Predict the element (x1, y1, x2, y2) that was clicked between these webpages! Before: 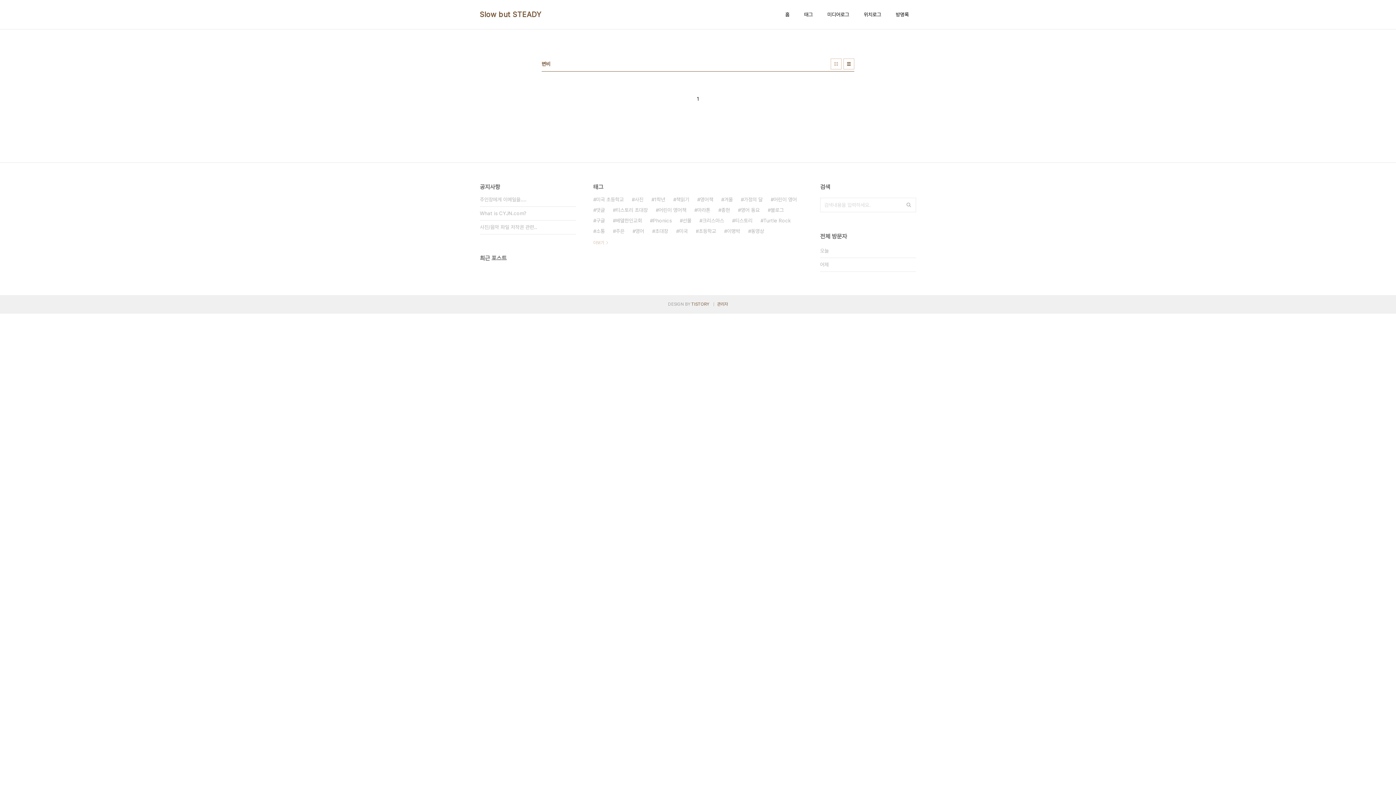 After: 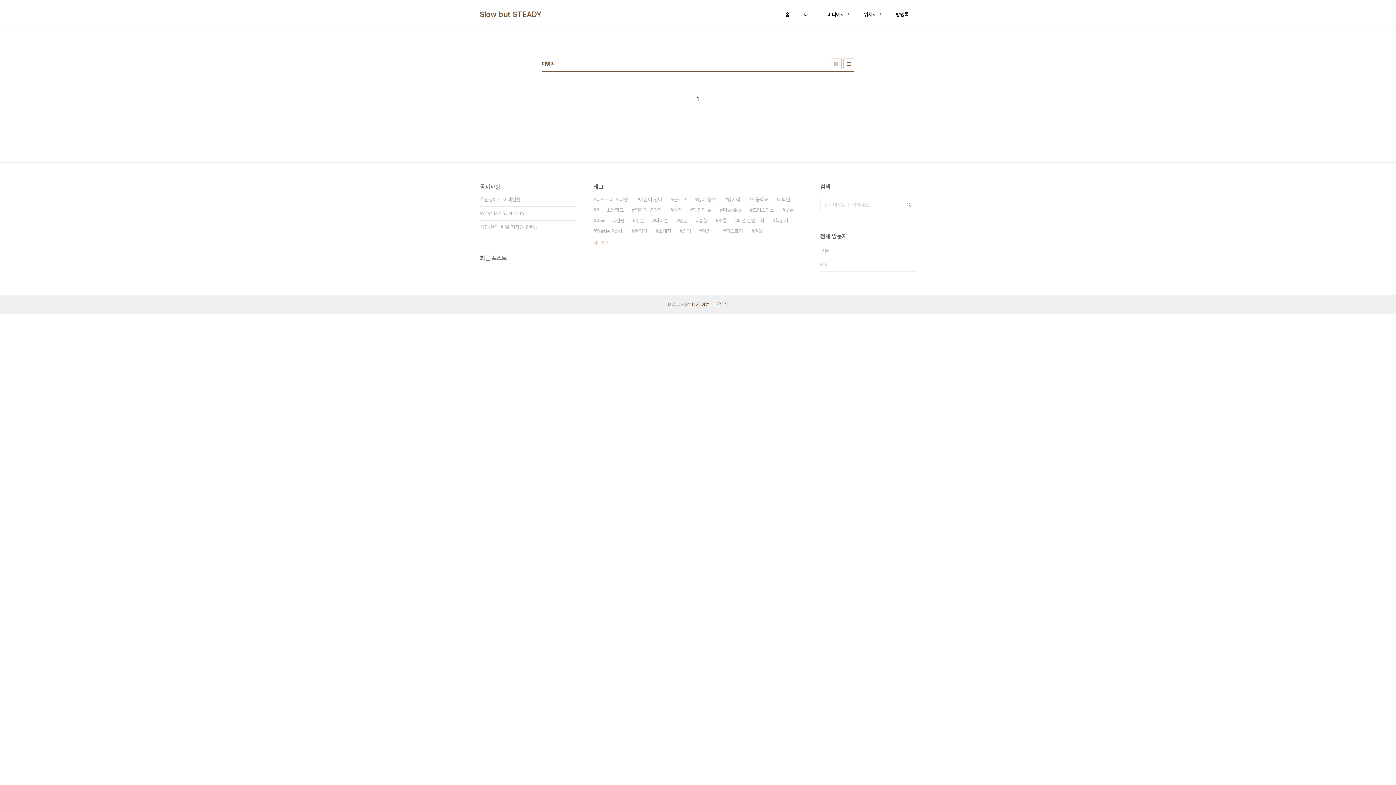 Action: bbox: (724, 226, 740, 236) label: 이명박